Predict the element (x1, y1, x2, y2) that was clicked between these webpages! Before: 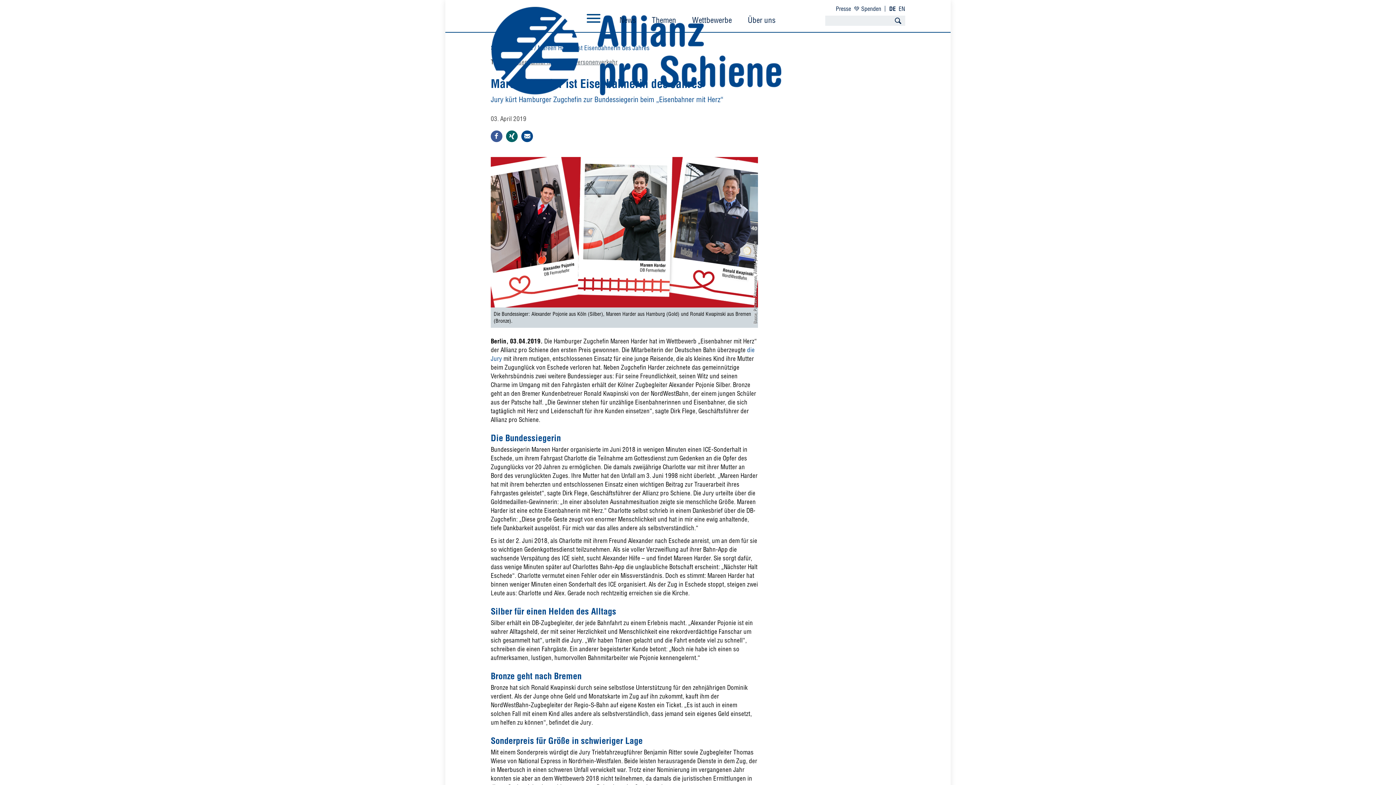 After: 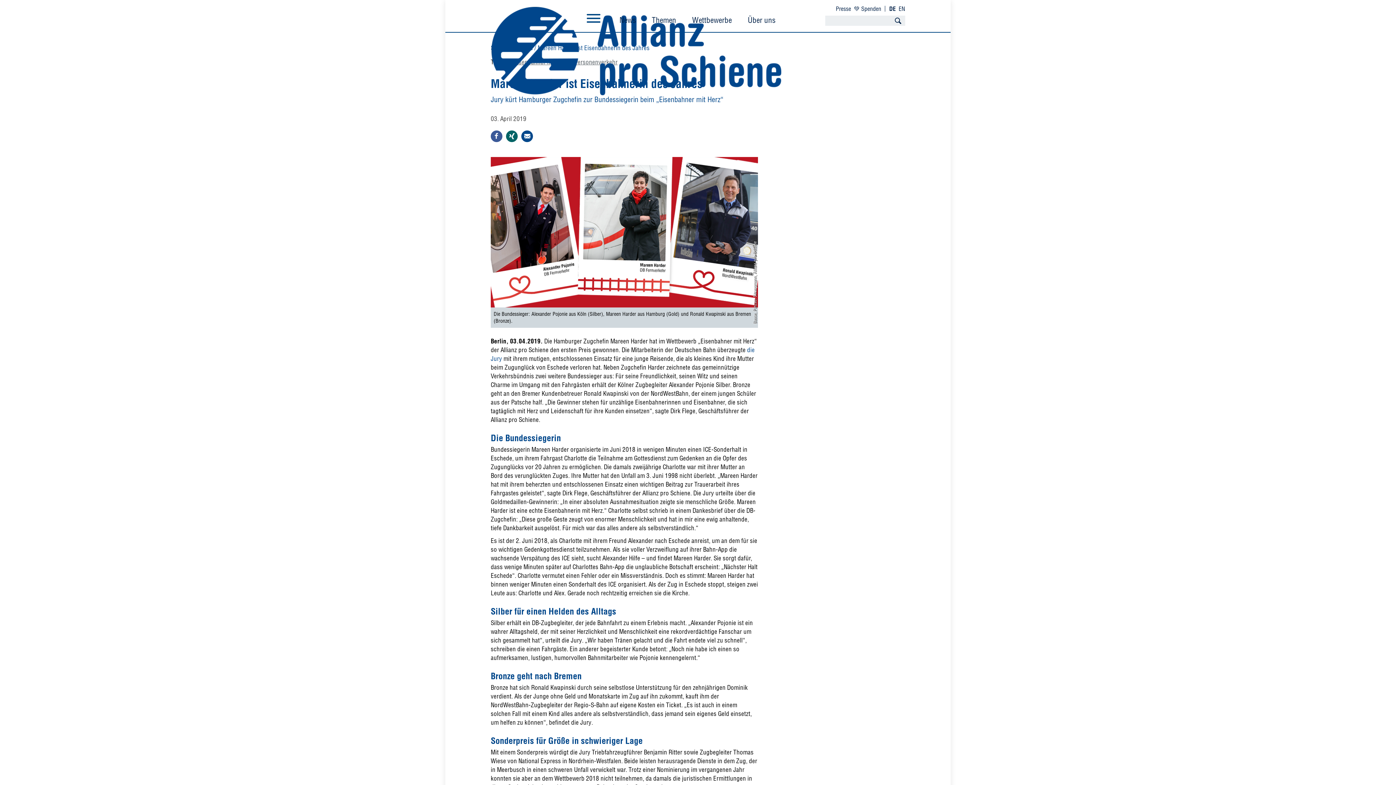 Action: bbox: (490, 130, 502, 142)